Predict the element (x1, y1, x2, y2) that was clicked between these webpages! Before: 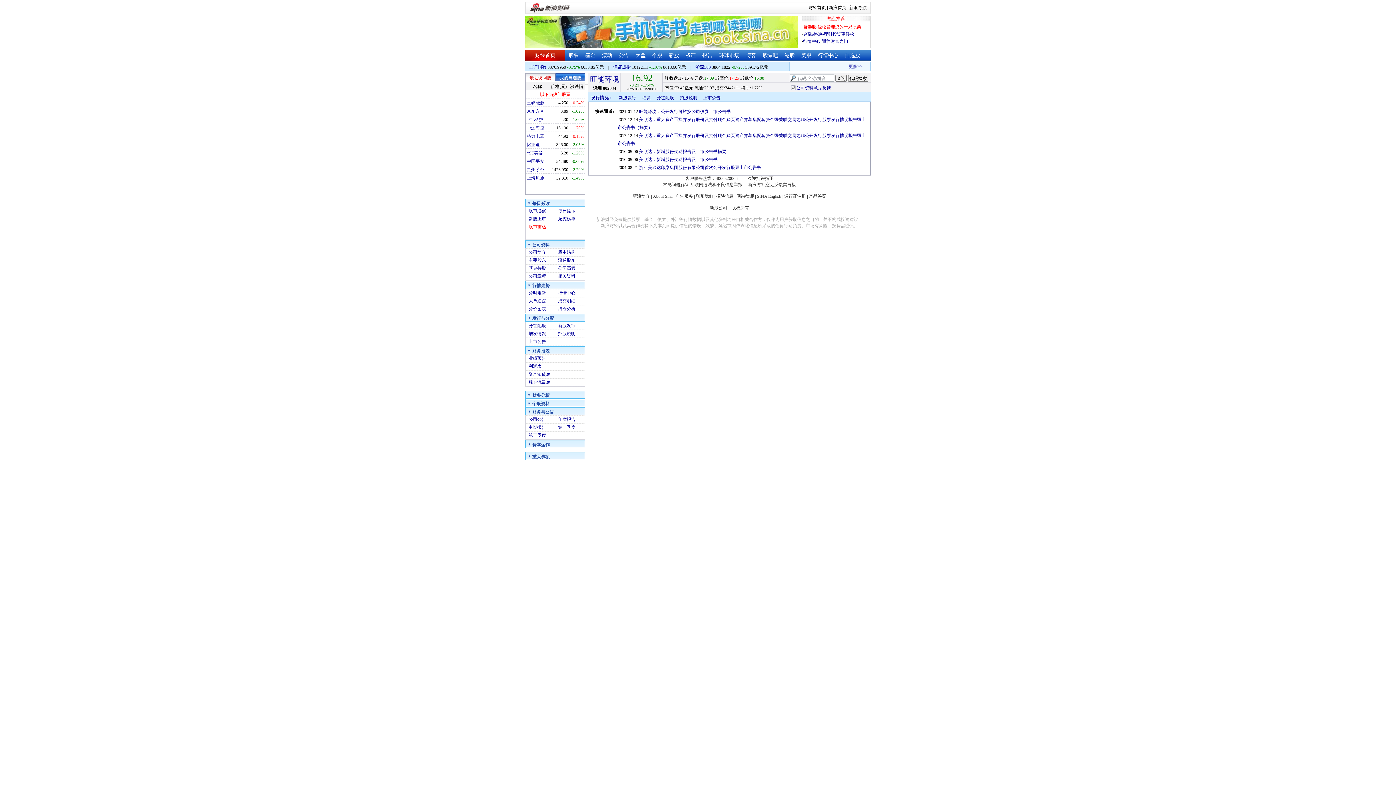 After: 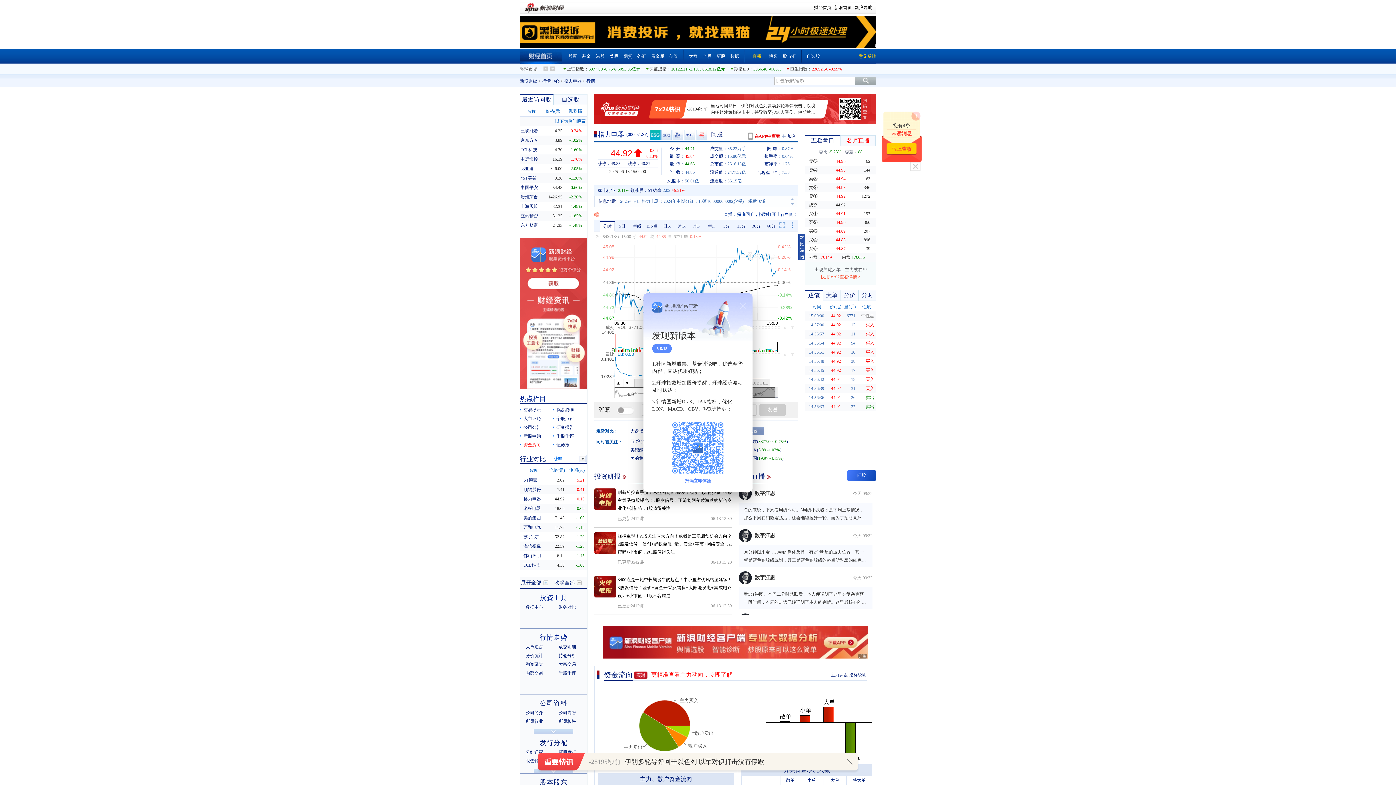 Action: bbox: (526, 133, 544, 138) label: 格力电器